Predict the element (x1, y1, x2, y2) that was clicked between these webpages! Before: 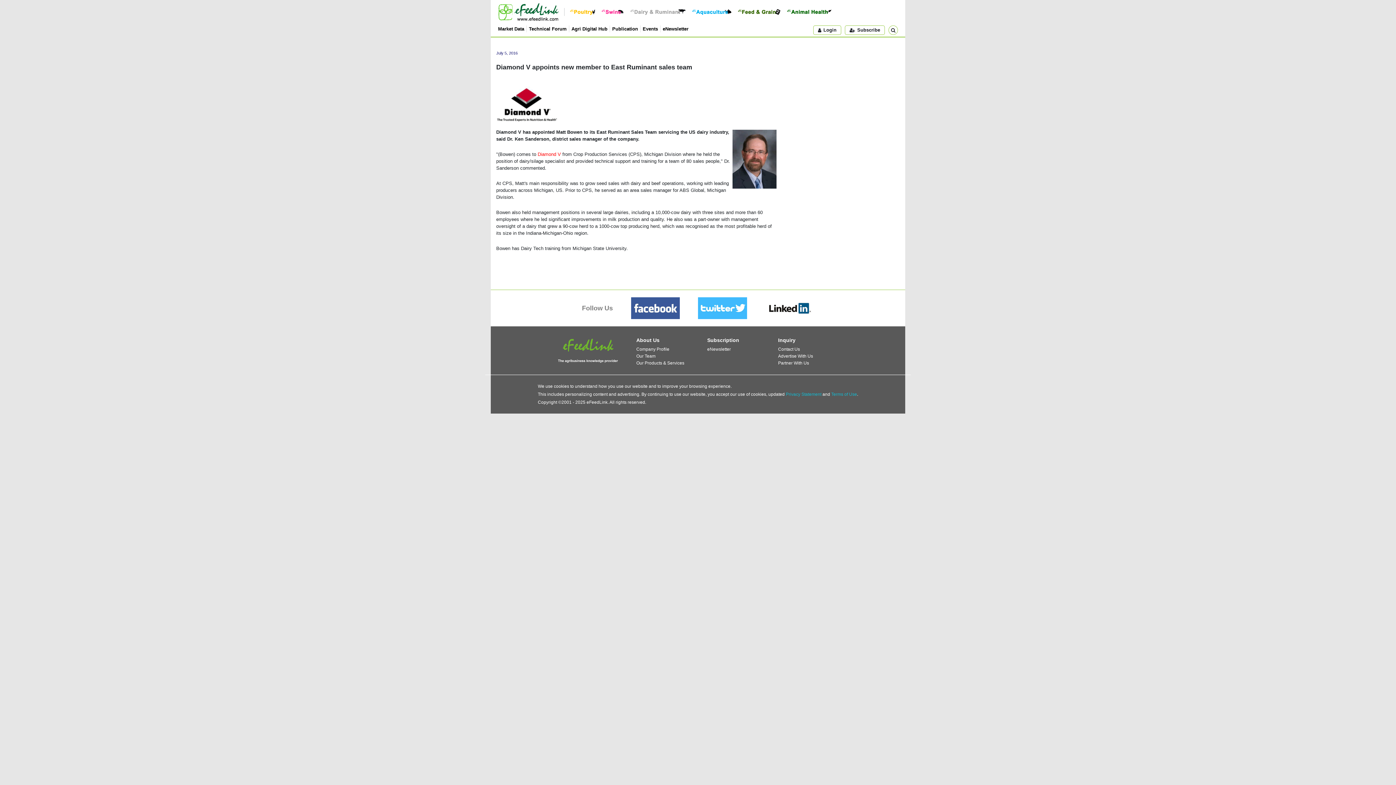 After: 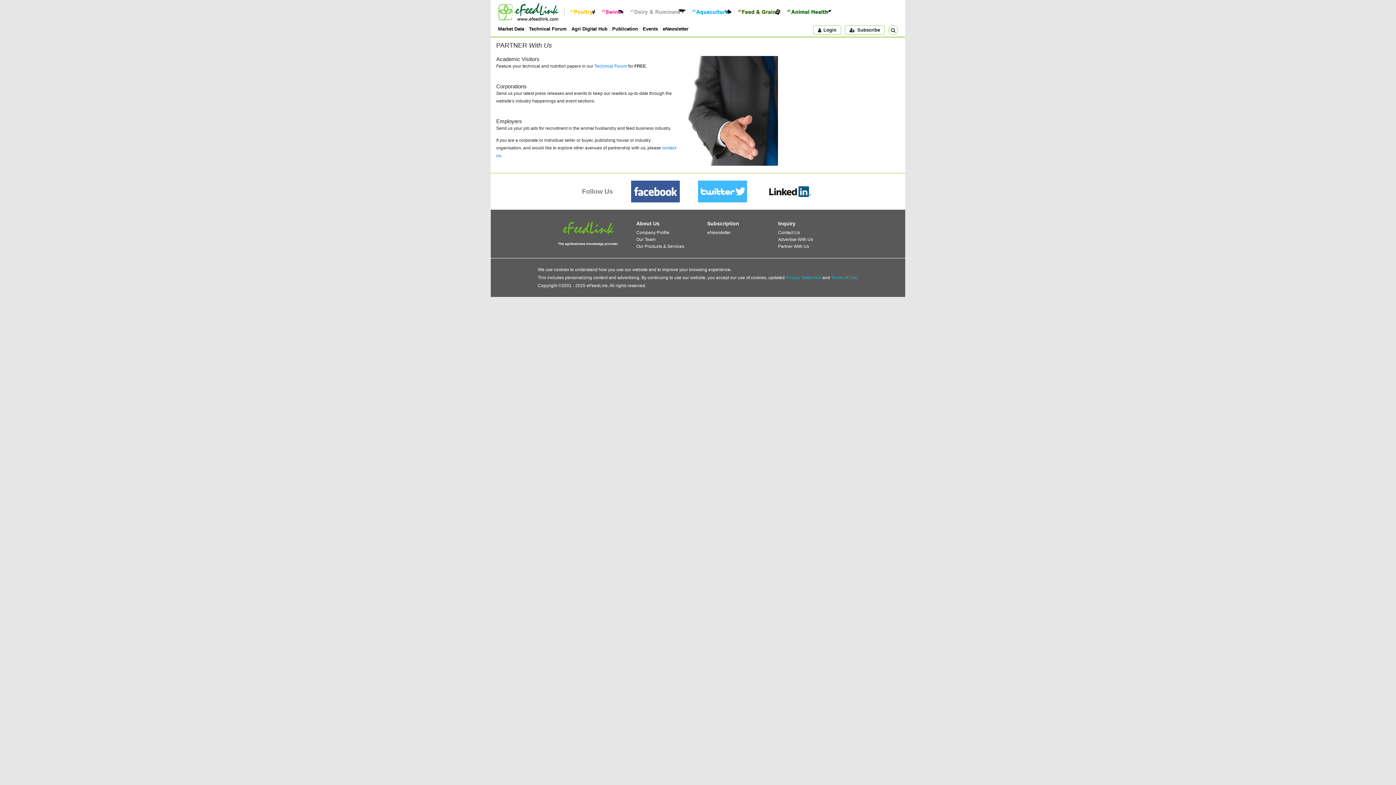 Action: bbox: (778, 360, 809, 365) label: Partner With Us